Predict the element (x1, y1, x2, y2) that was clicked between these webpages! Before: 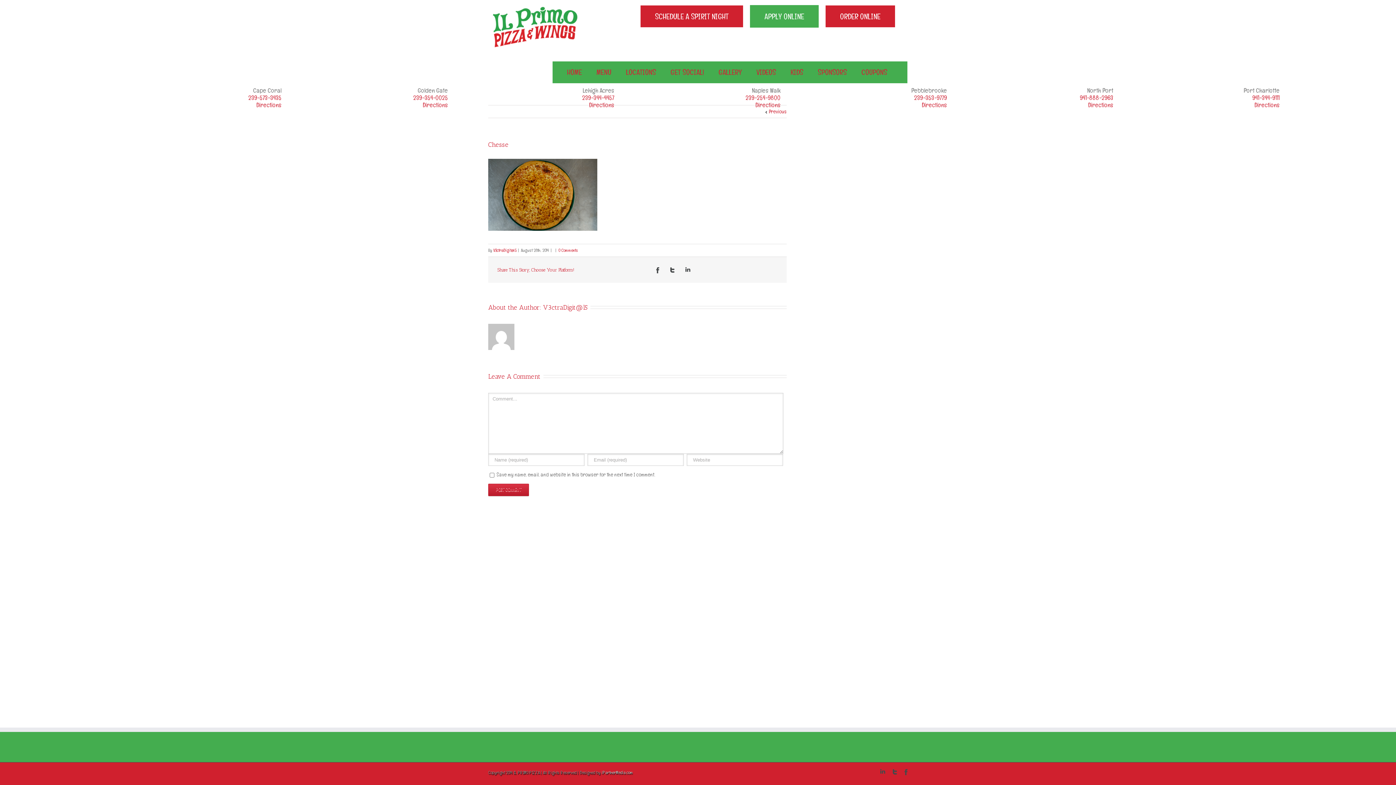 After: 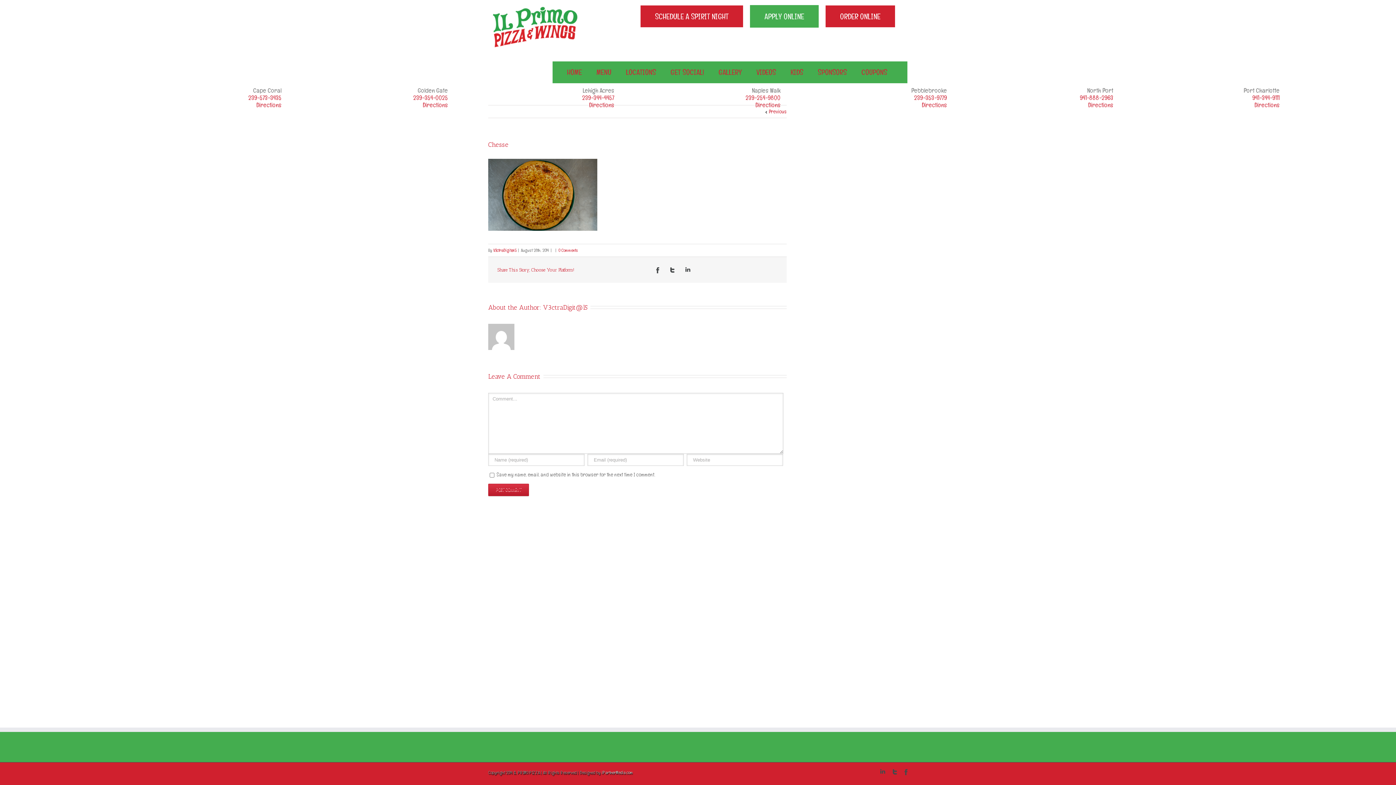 Action: bbox: (582, 93, 614, 101) label: 239-344-4457